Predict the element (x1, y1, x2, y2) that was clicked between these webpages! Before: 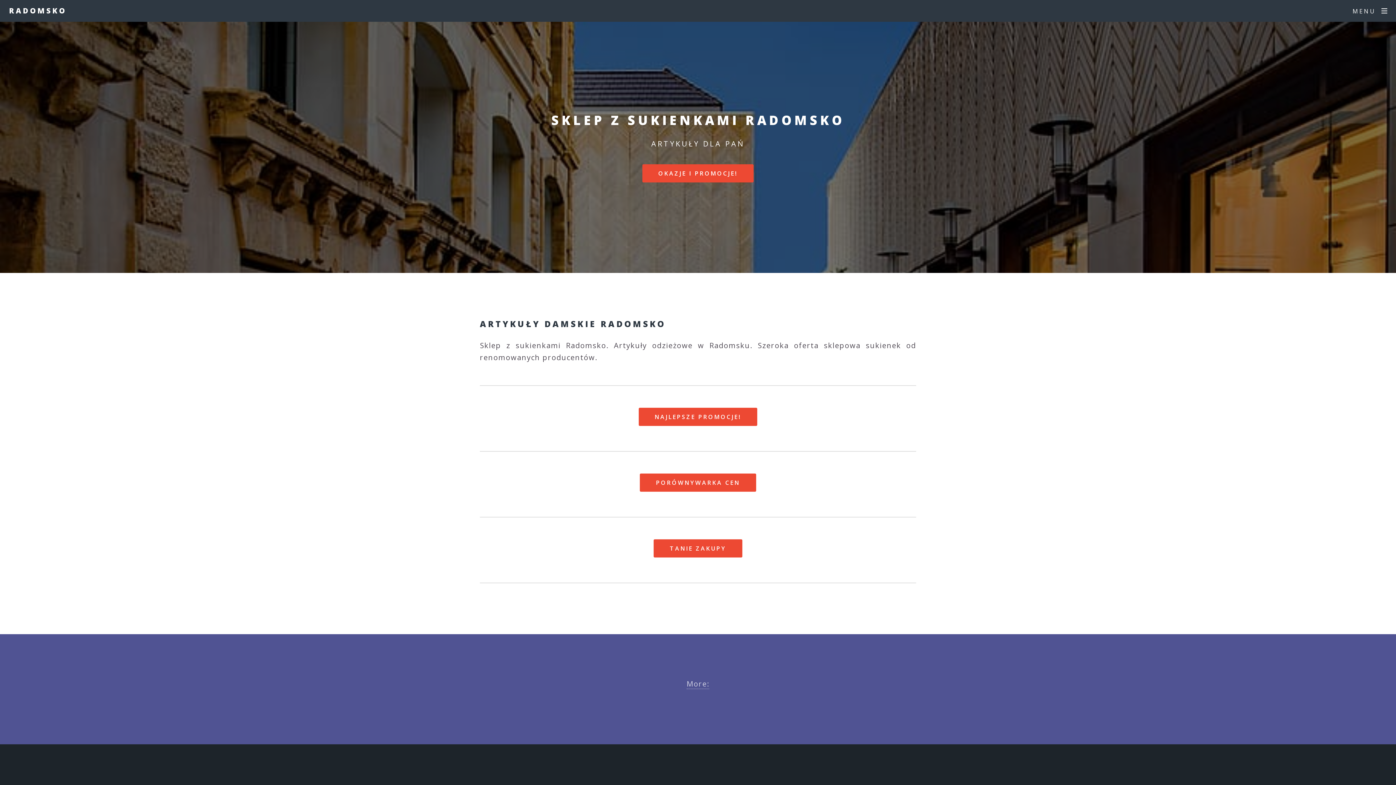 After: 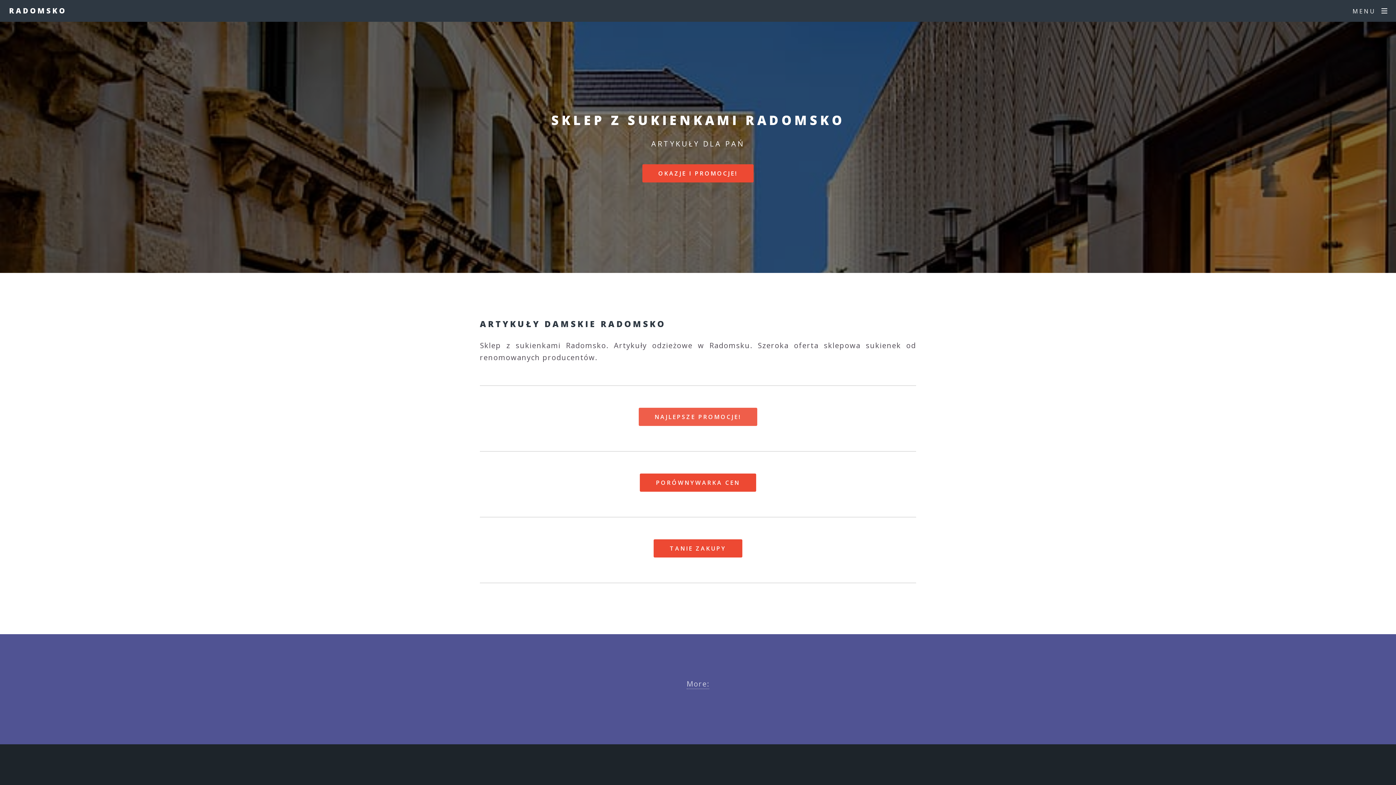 Action: label: NAJLEPSZE PROMOCJE! bbox: (638, 407, 757, 426)